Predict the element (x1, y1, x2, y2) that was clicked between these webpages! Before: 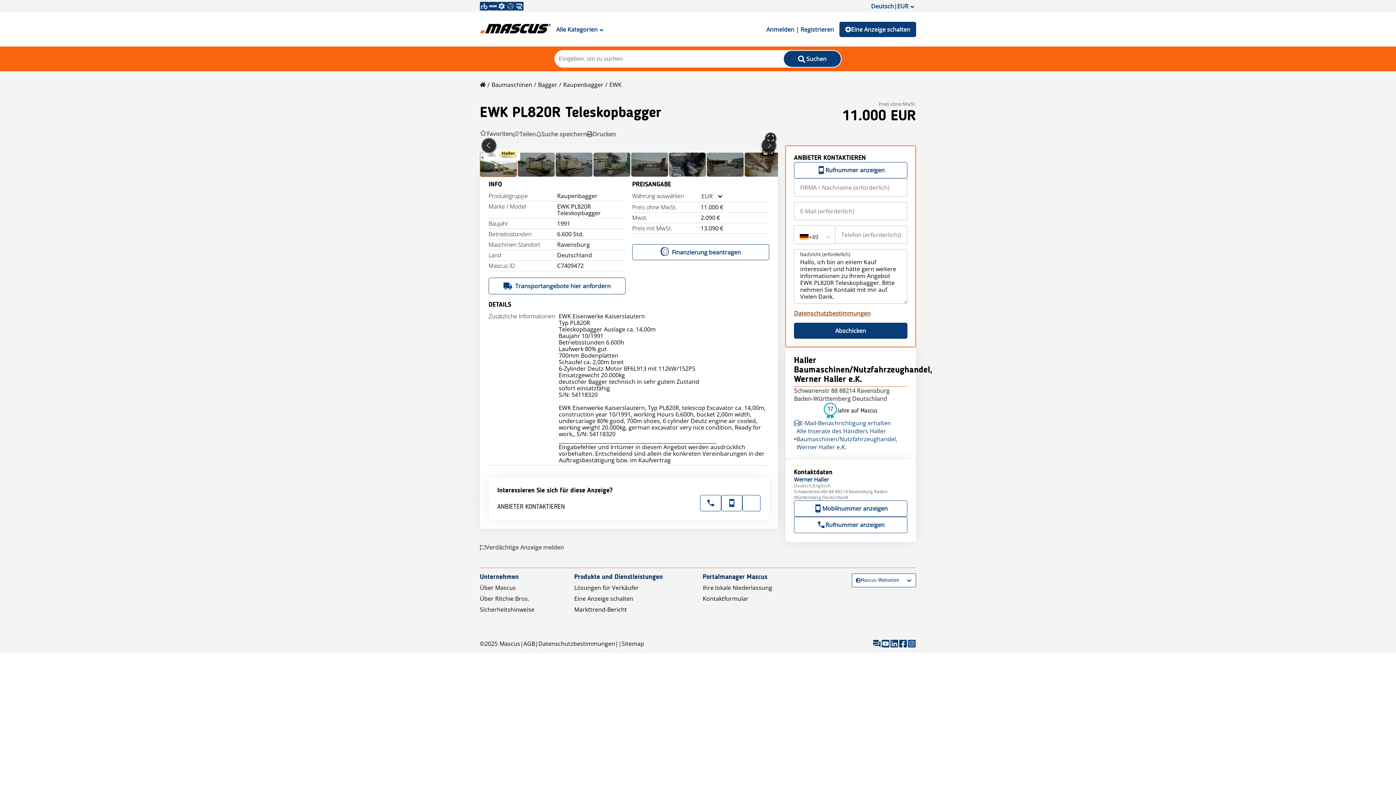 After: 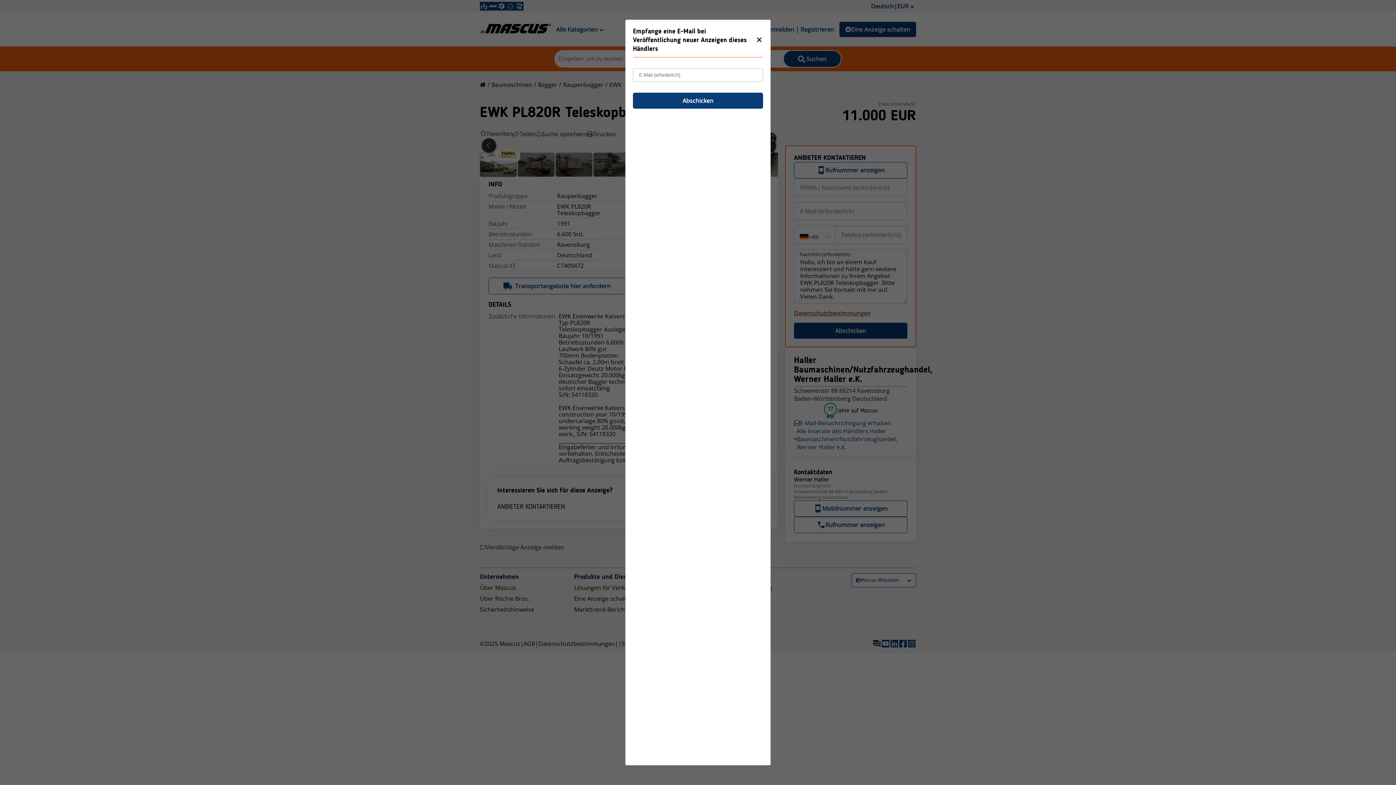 Action: label: E-Mail-Benachrichtigung erhalten bbox: (794, 419, 891, 427)